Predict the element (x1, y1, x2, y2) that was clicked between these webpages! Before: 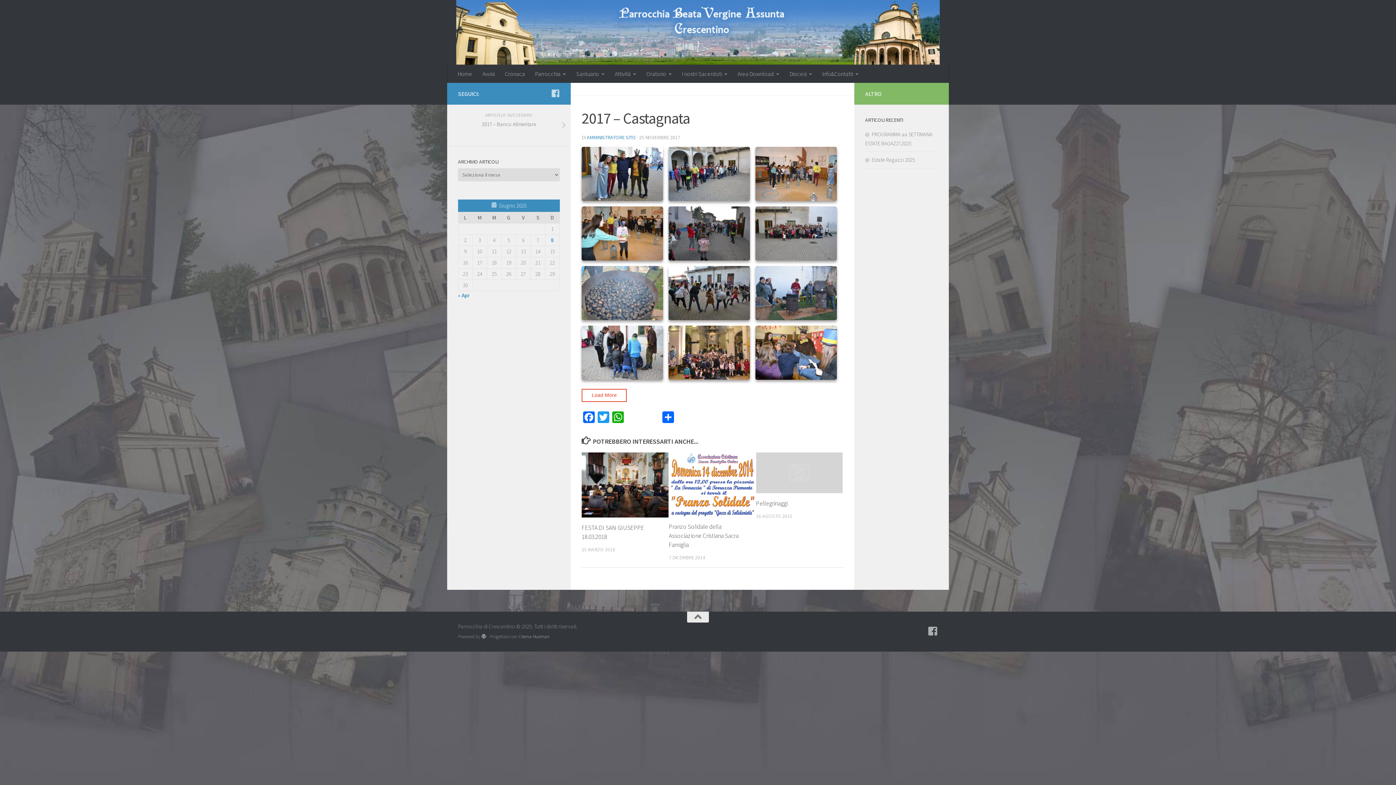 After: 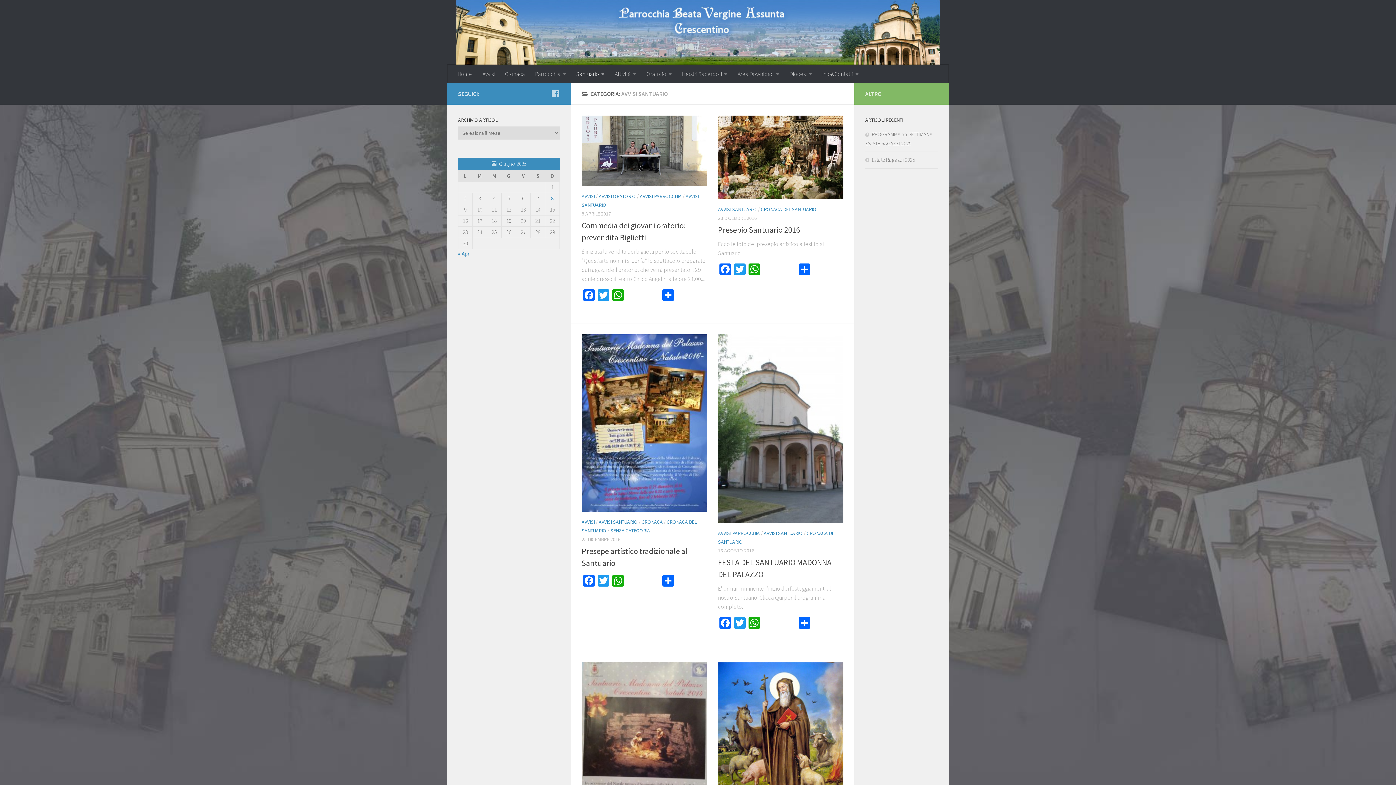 Action: label: Santuario bbox: (571, 64, 609, 82)